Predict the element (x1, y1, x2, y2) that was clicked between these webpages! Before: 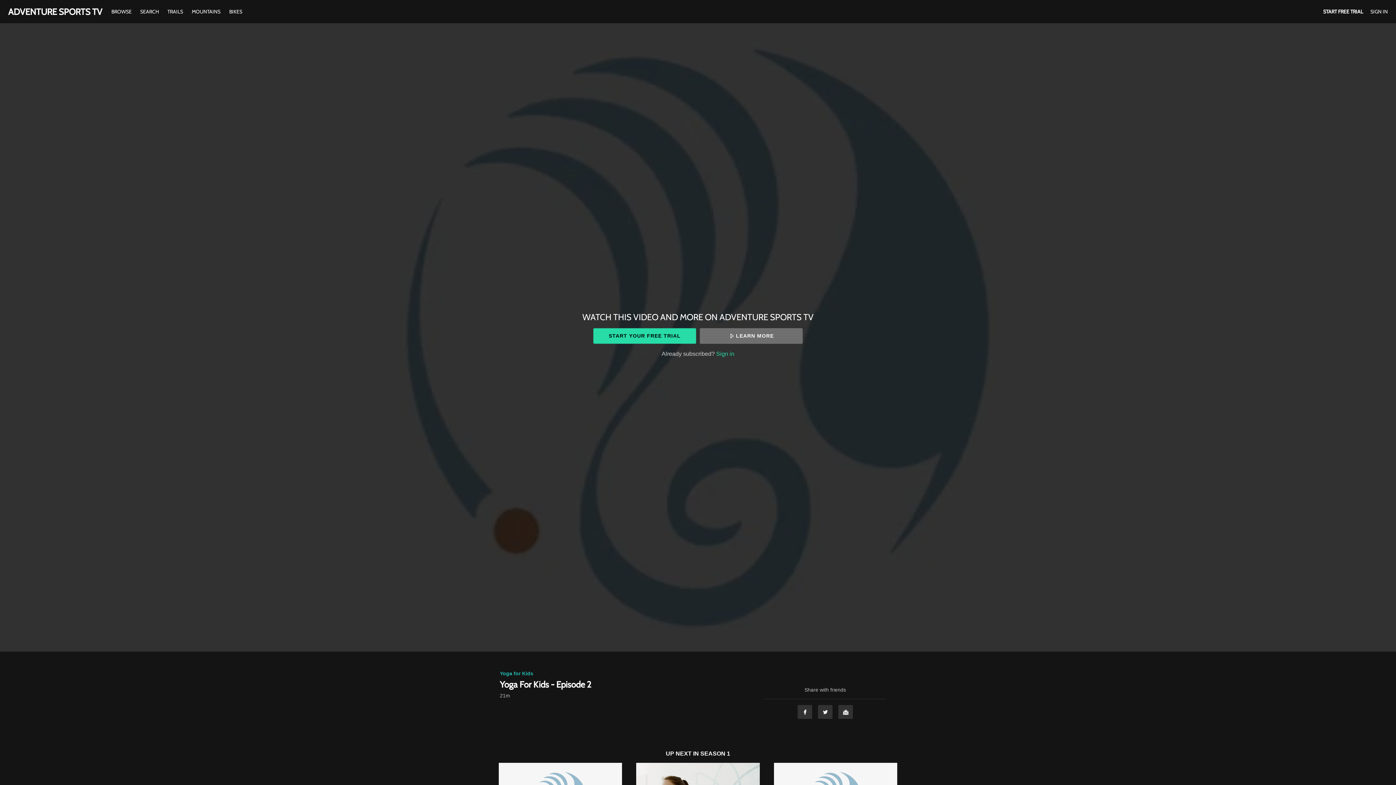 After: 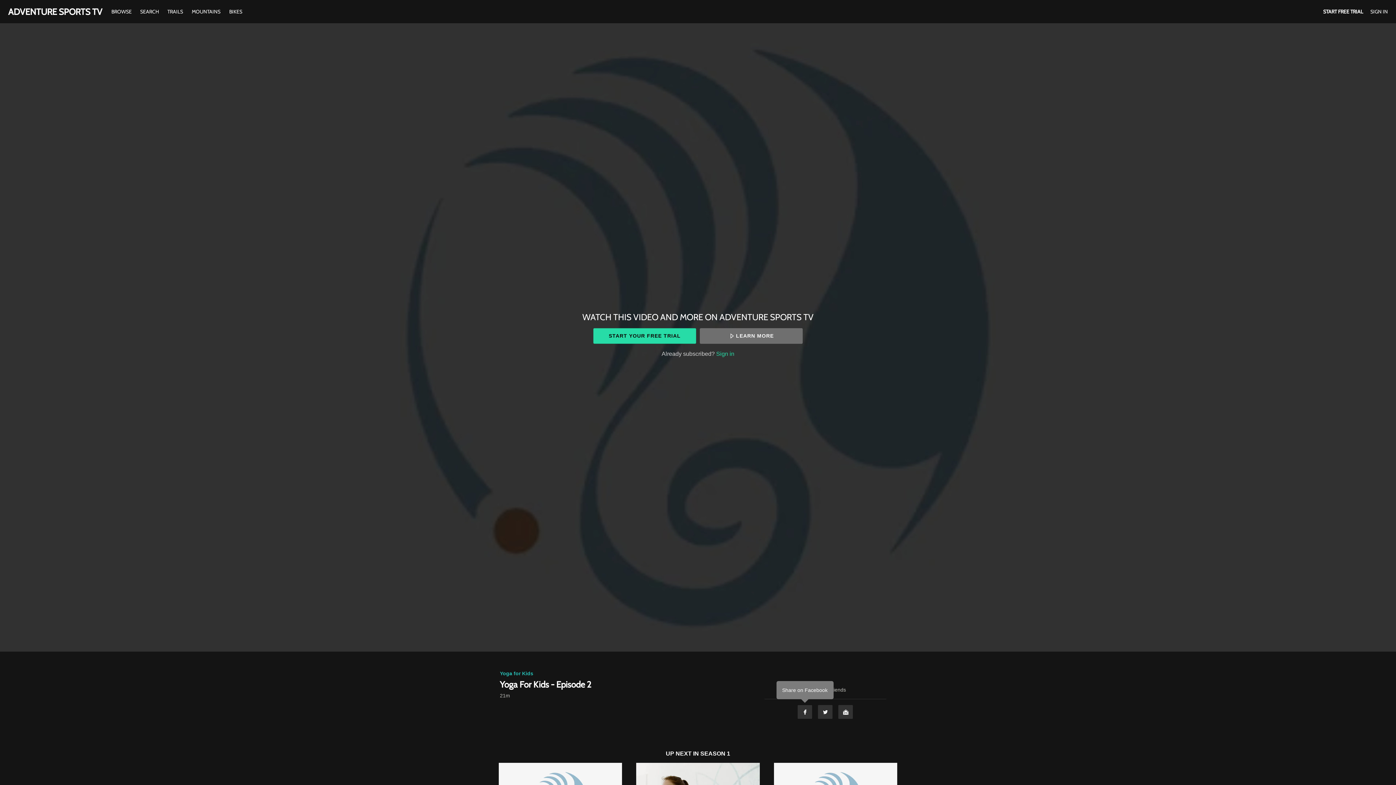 Action: label: Facebook bbox: (797, 705, 812, 719)